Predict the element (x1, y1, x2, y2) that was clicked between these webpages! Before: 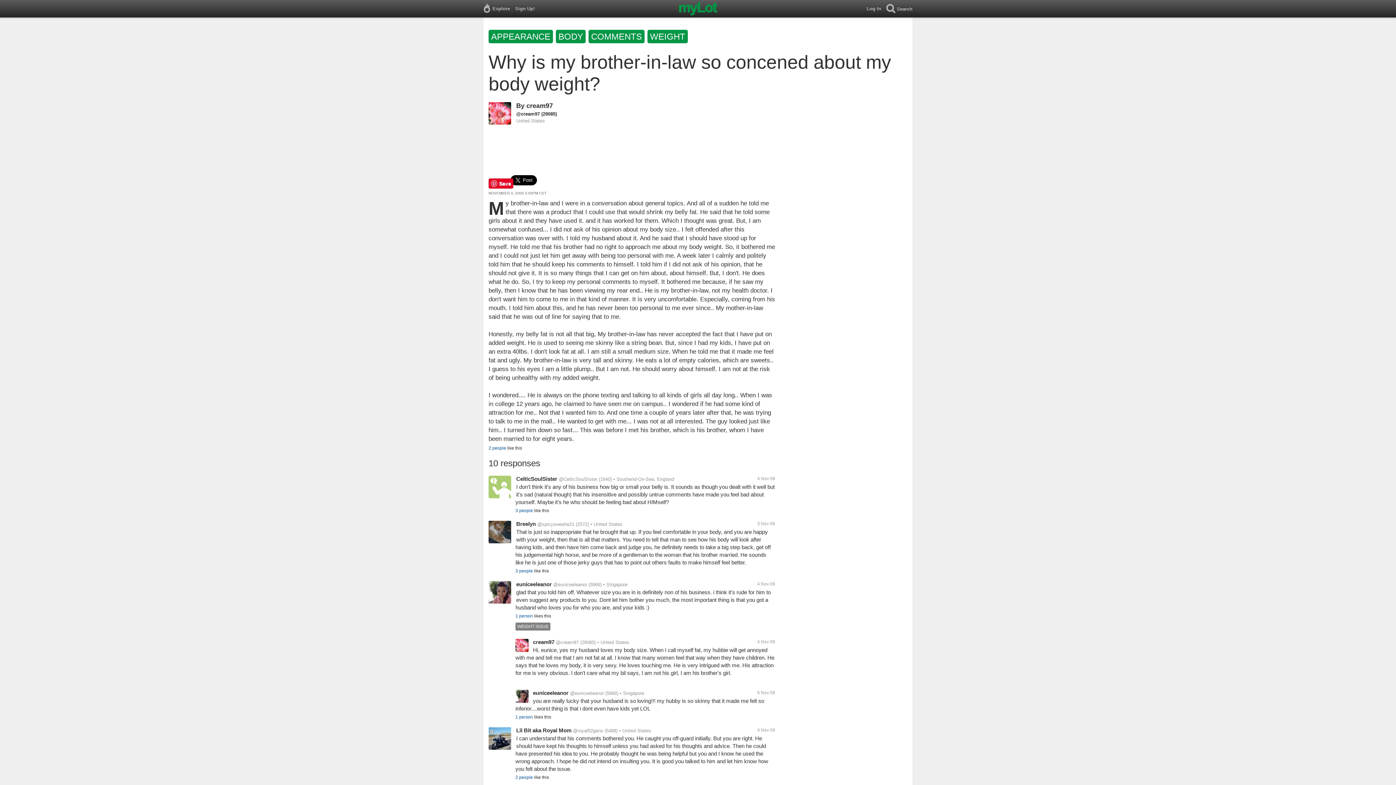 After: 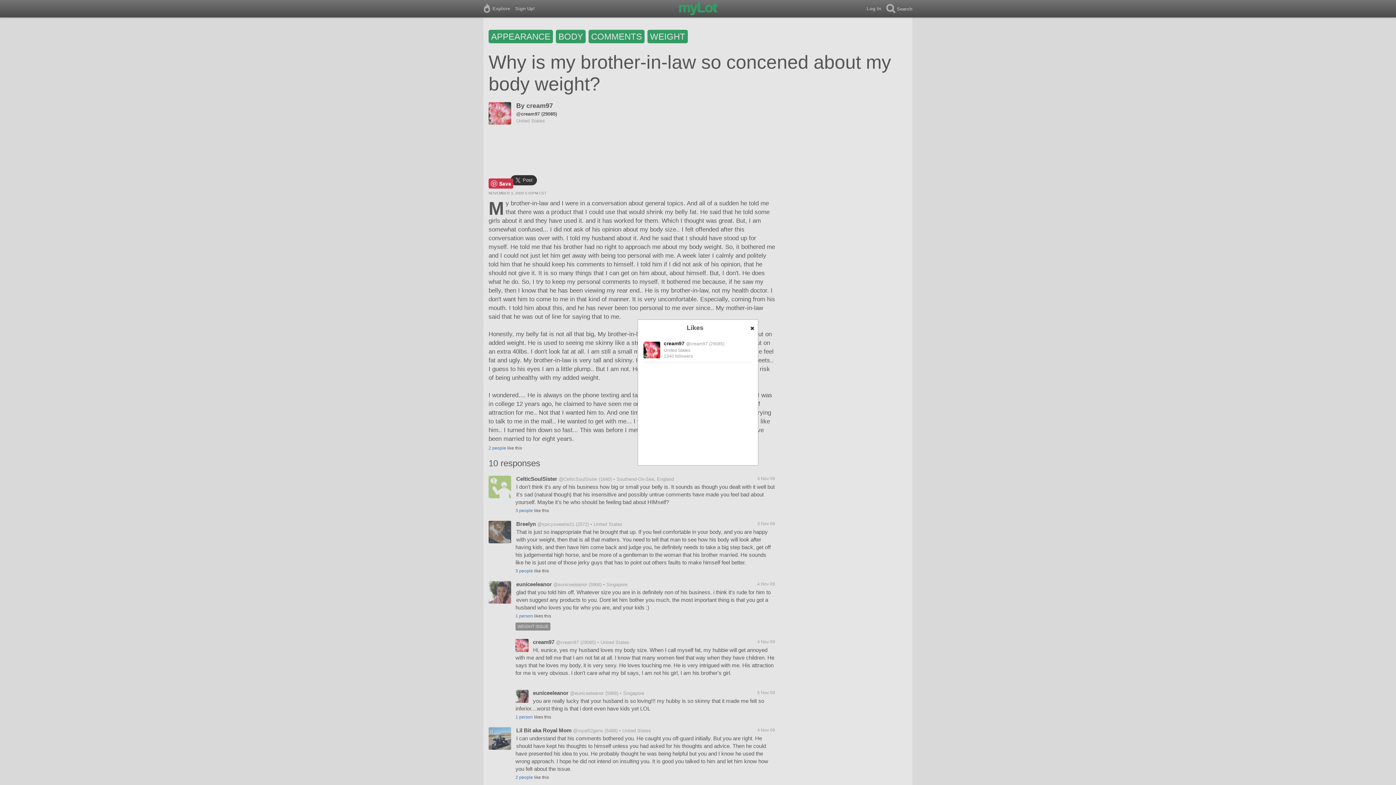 Action: bbox: (515, 613, 533, 618) label: 1 person